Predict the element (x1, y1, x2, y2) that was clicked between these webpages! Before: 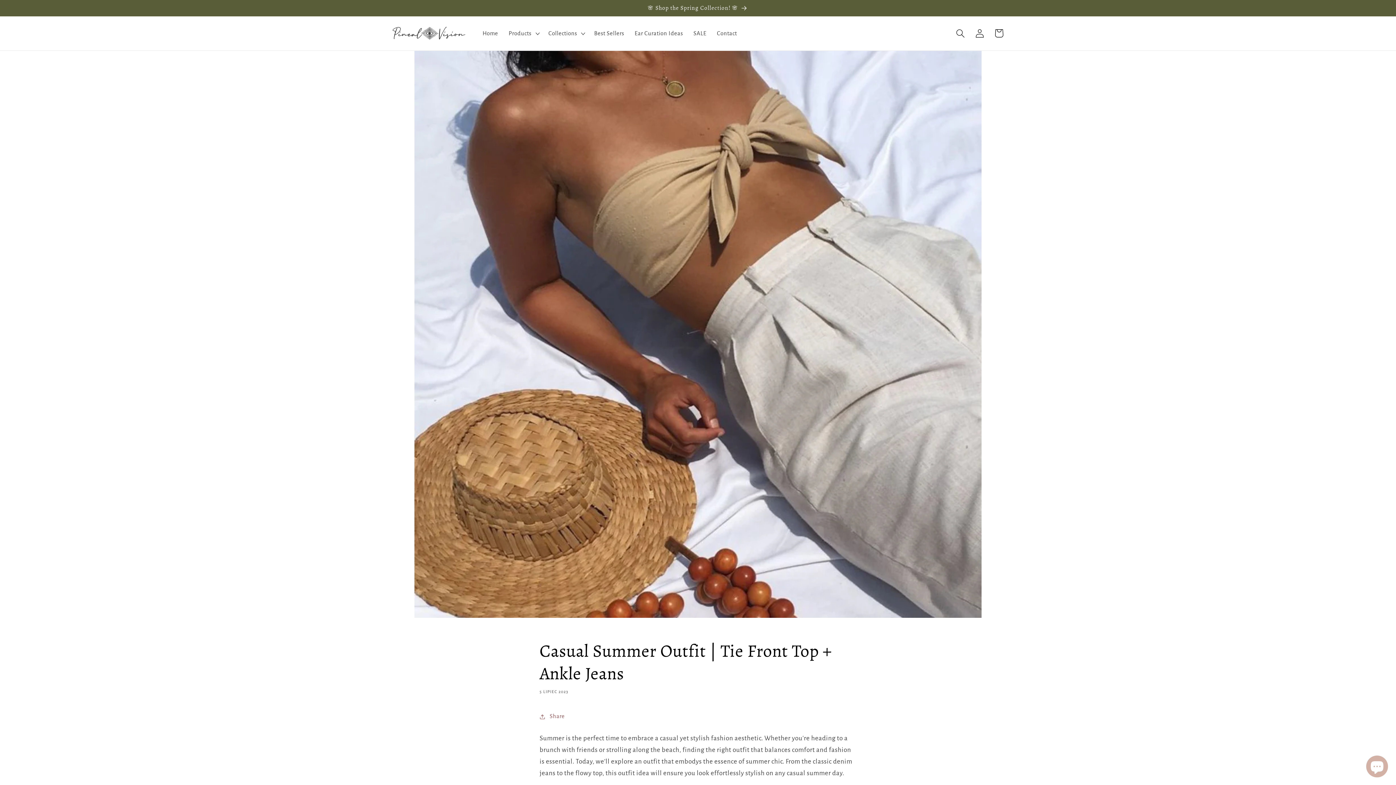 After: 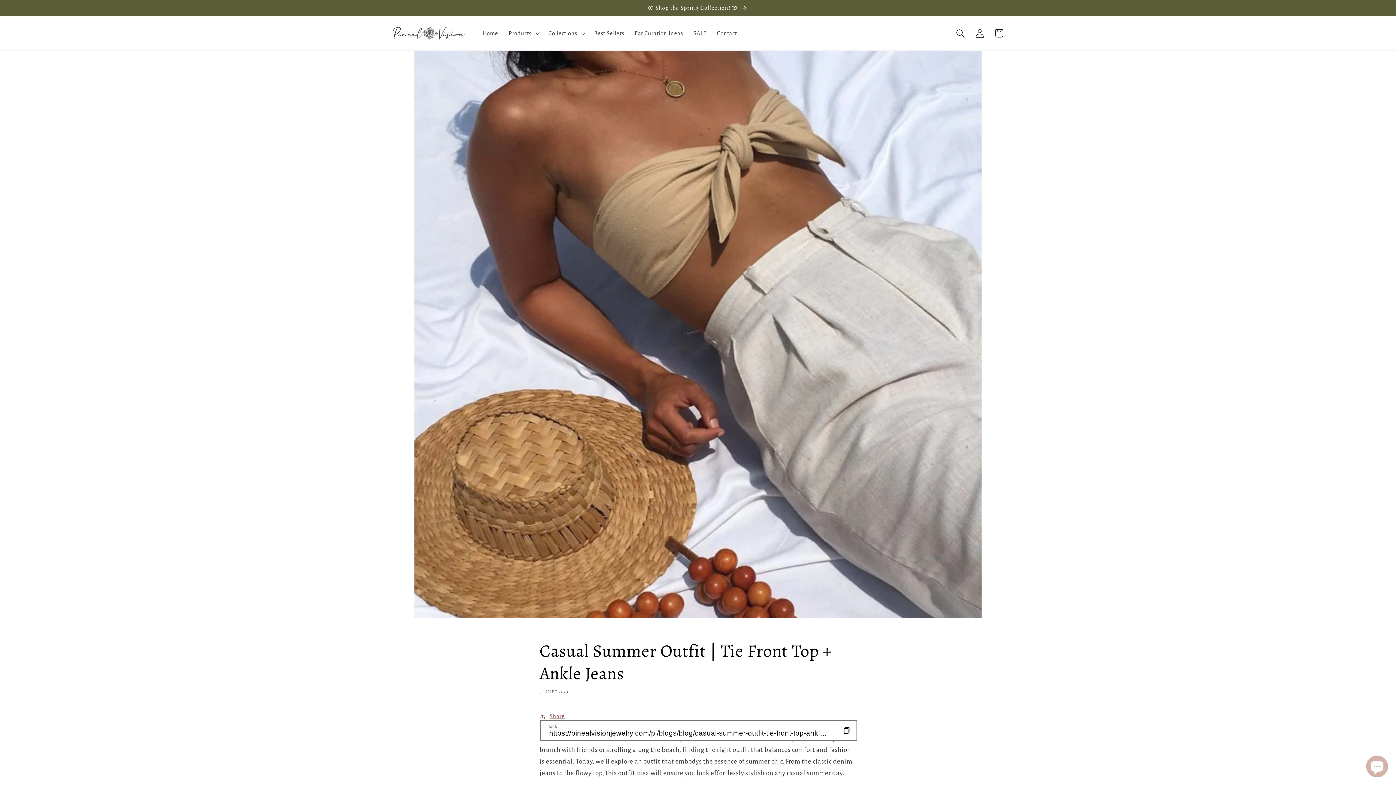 Action: label: Share bbox: (539, 707, 564, 726)